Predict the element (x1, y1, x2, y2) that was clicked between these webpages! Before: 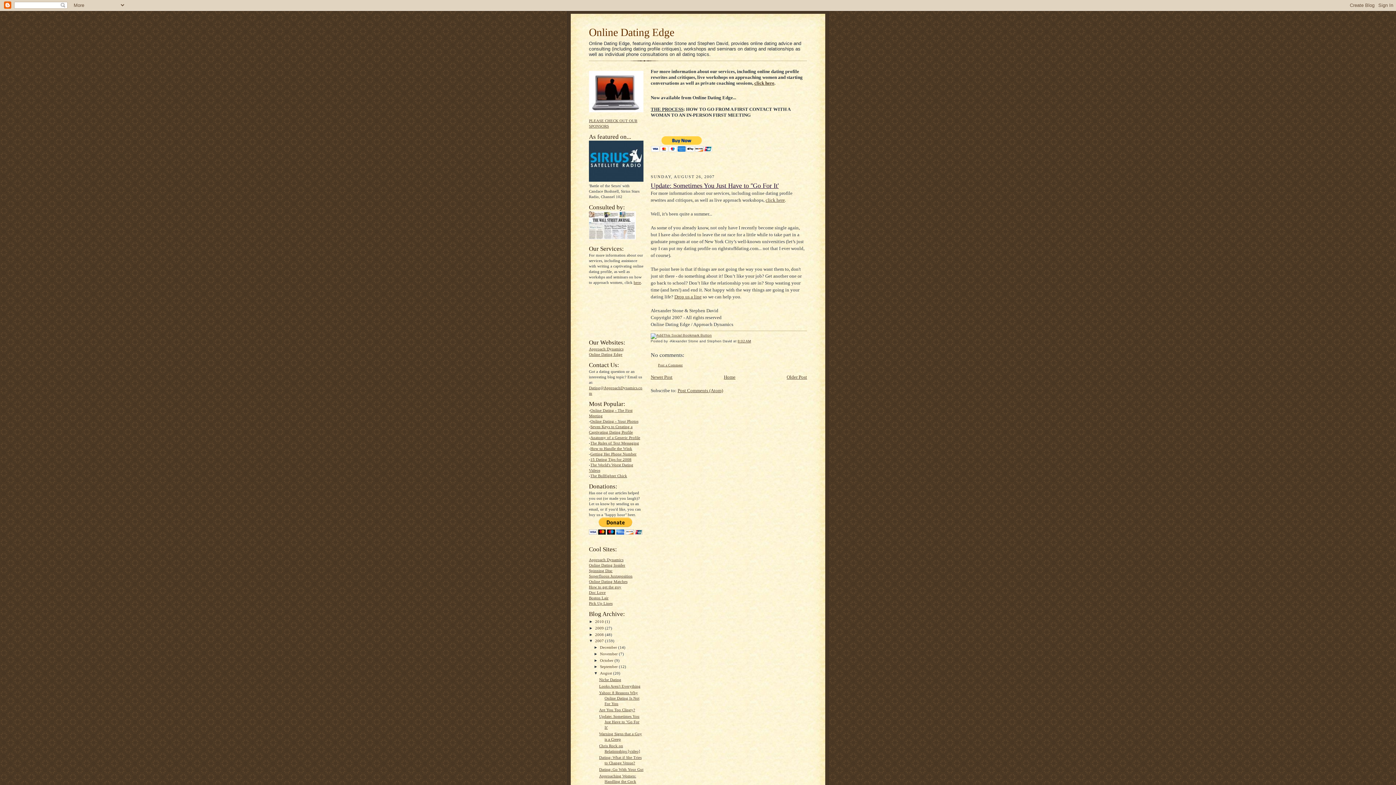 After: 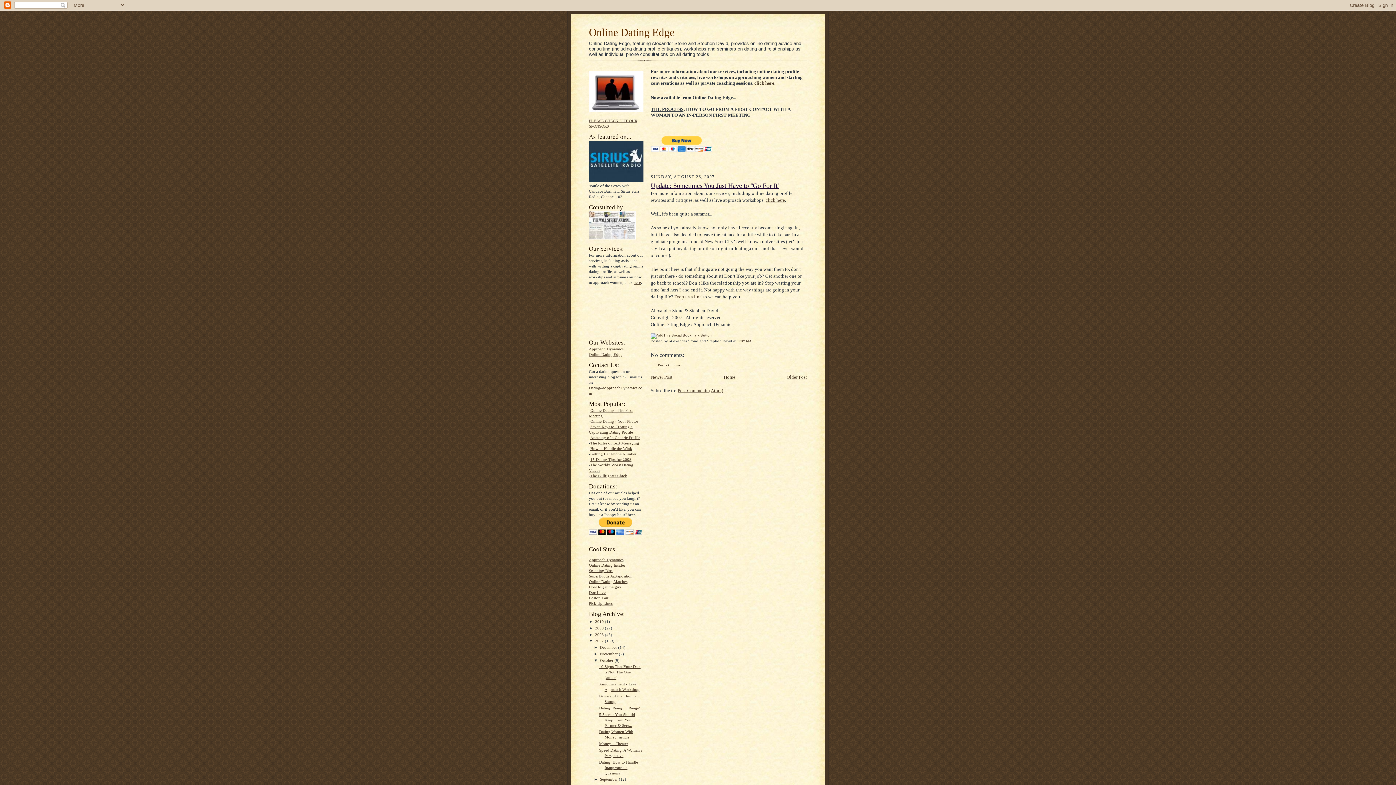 Action: label: ►   bbox: (593, 658, 600, 662)